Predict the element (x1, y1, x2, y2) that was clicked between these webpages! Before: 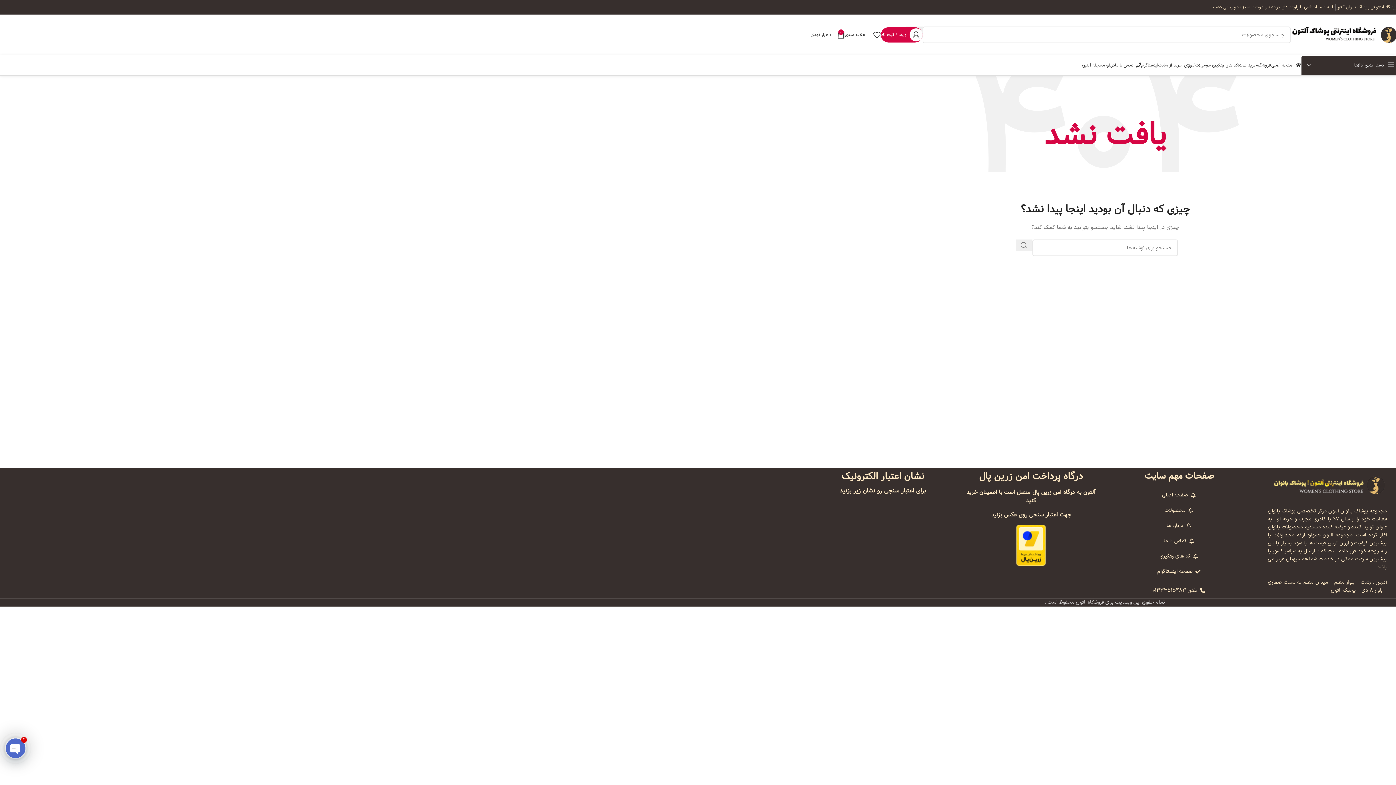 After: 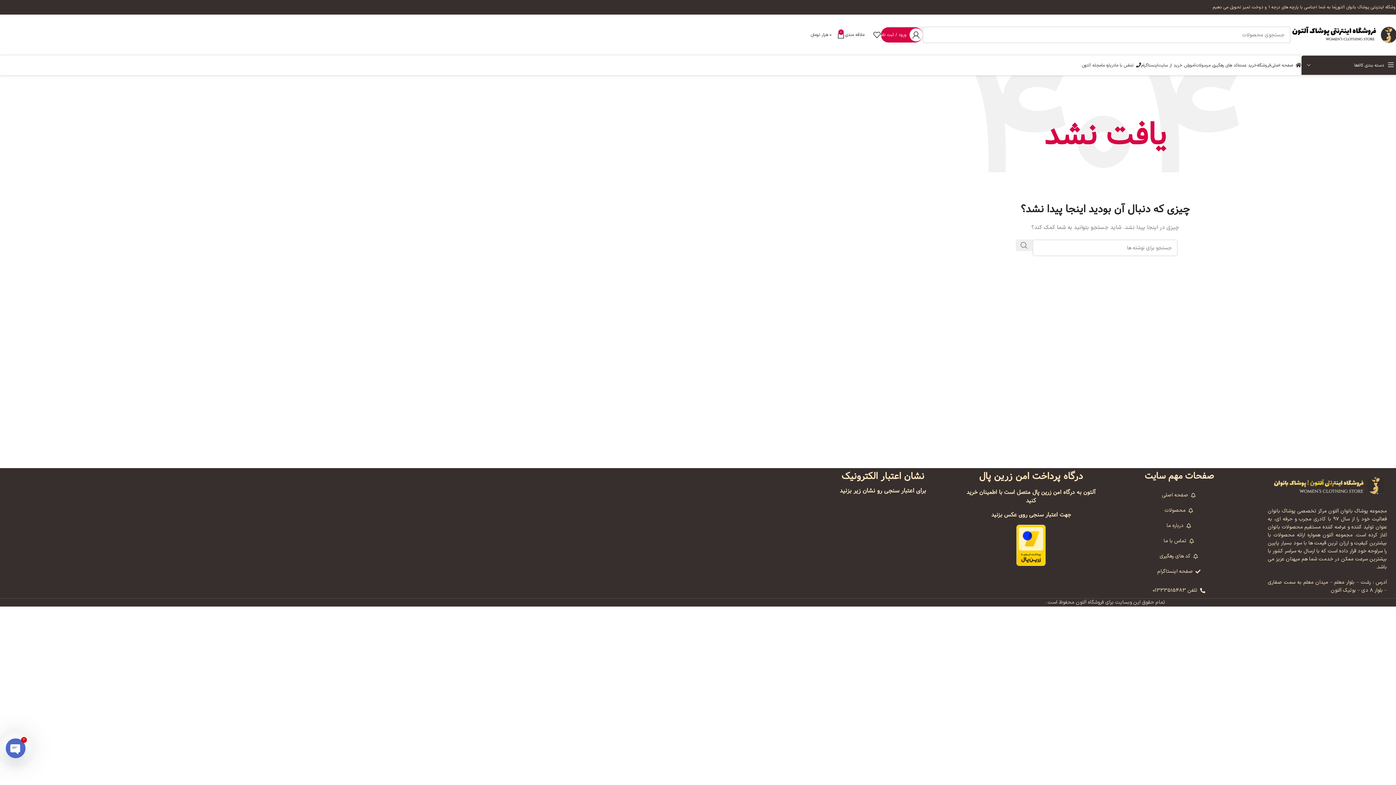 Action: label: صفحه اینستاگرام bbox: (1114, 568, 1244, 576)